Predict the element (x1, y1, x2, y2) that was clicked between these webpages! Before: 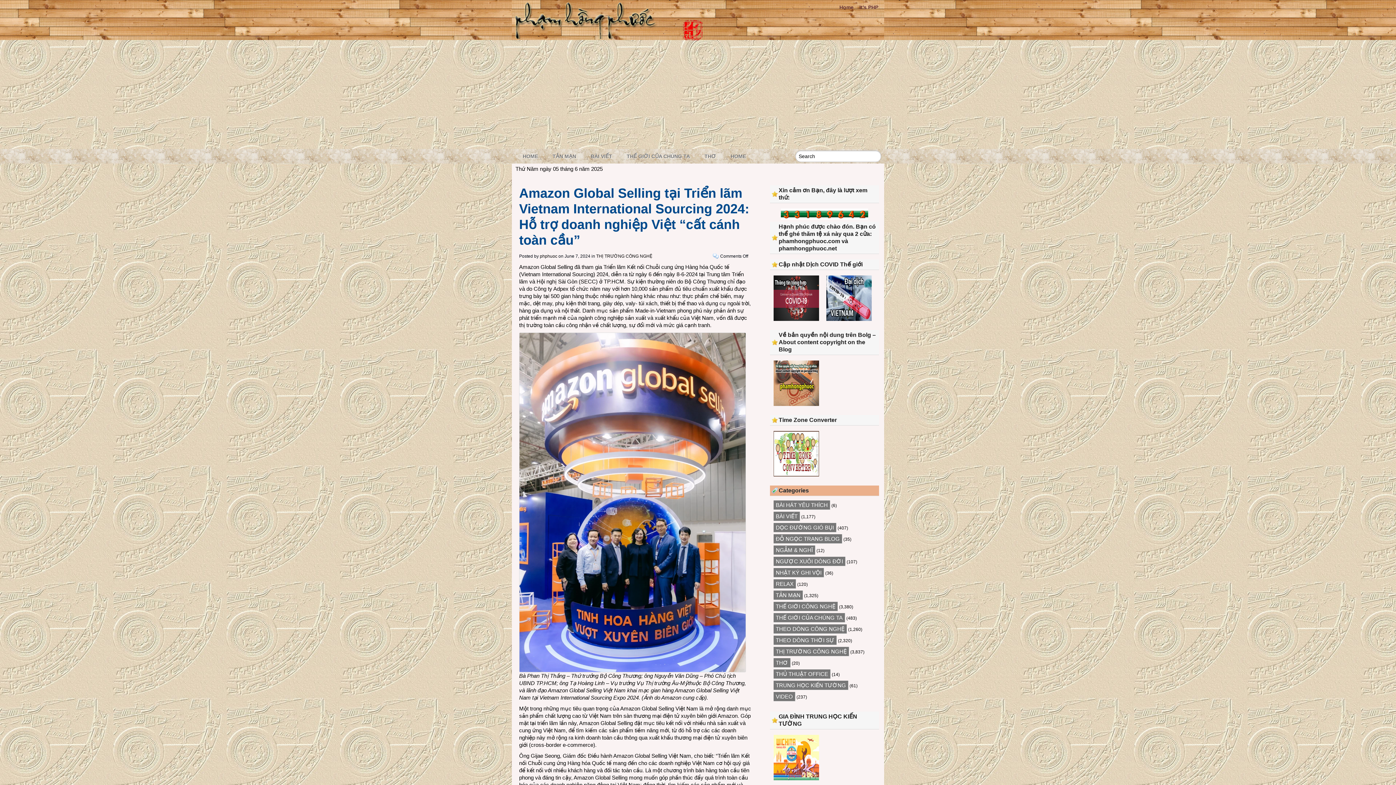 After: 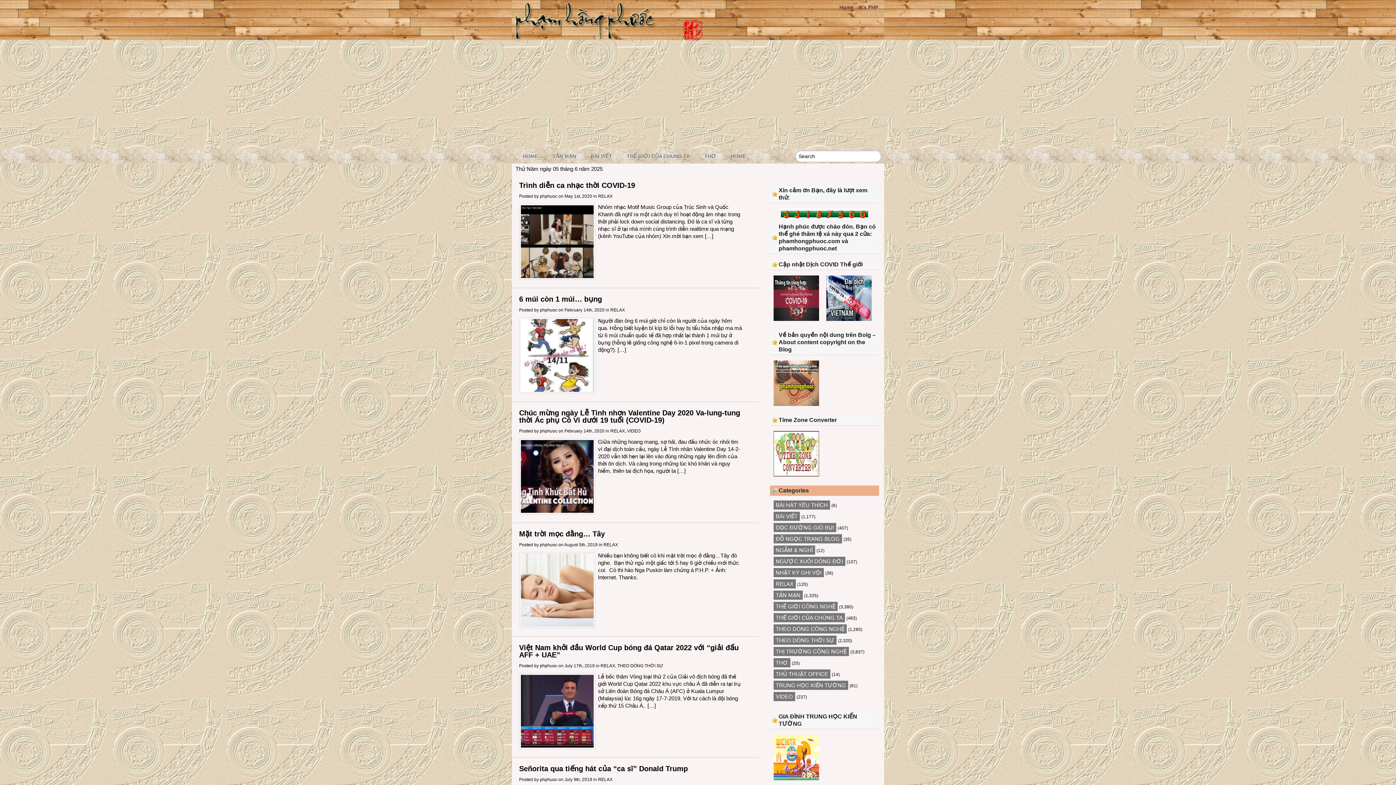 Action: label: RELAX bbox: (773, 579, 796, 589)